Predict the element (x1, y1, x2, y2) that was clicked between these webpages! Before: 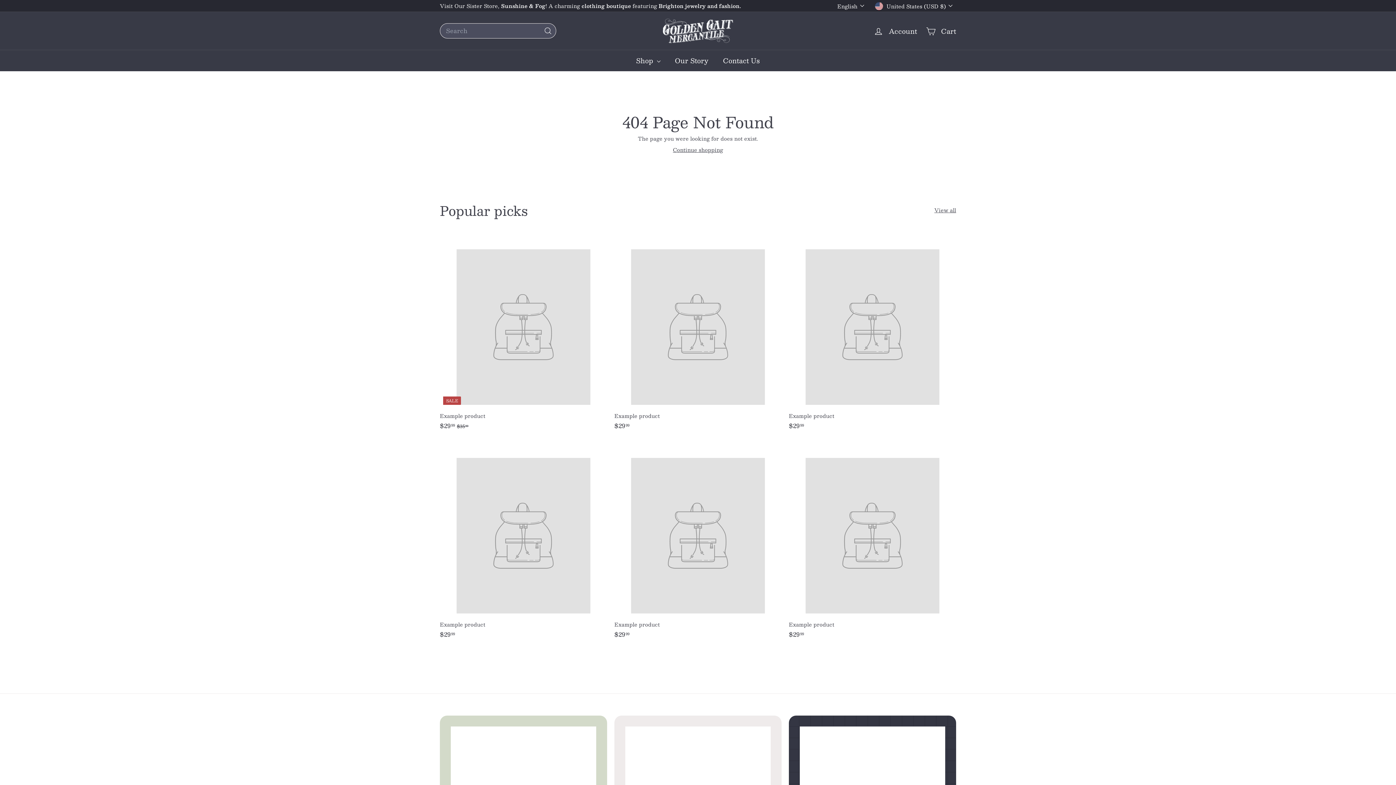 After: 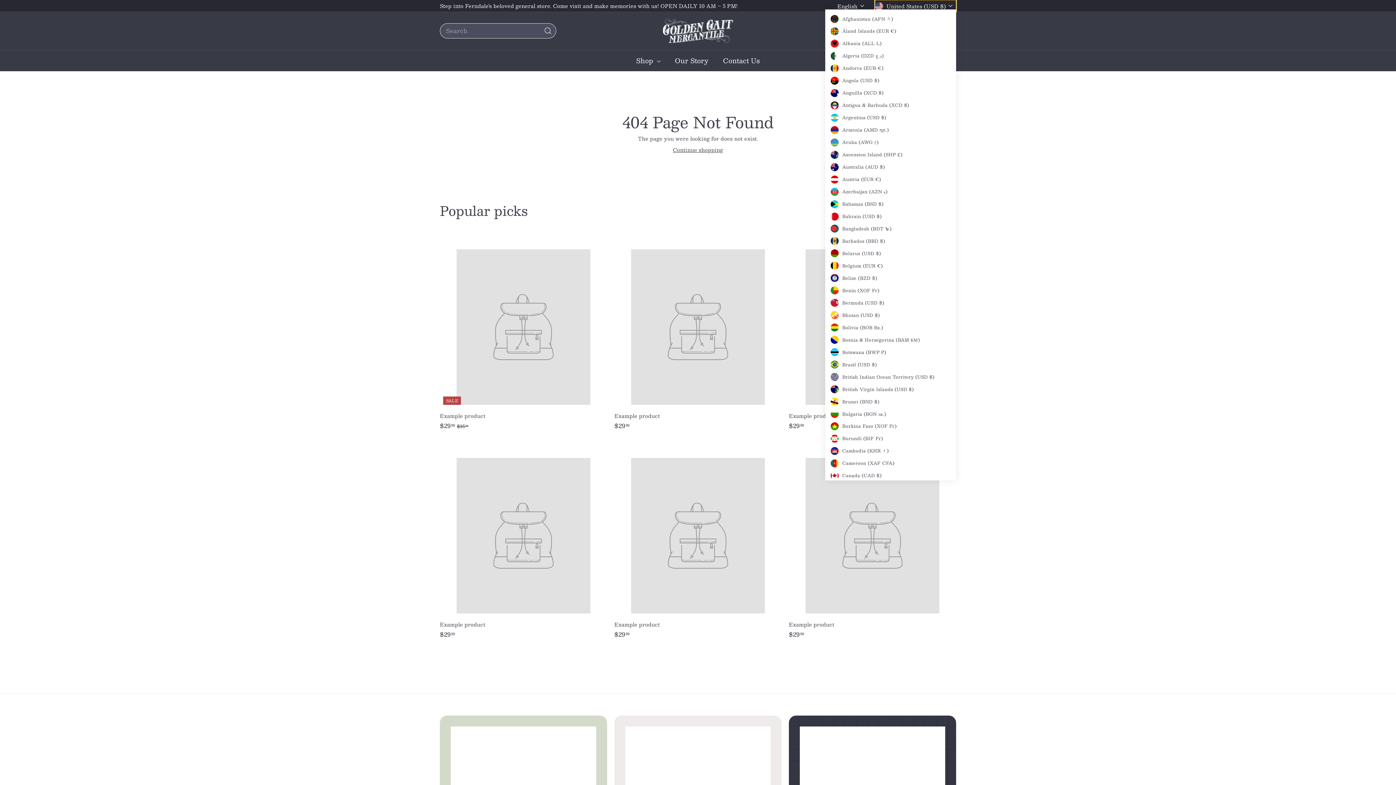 Action: bbox: (875, 0, 956, 12) label: United States (USD $)